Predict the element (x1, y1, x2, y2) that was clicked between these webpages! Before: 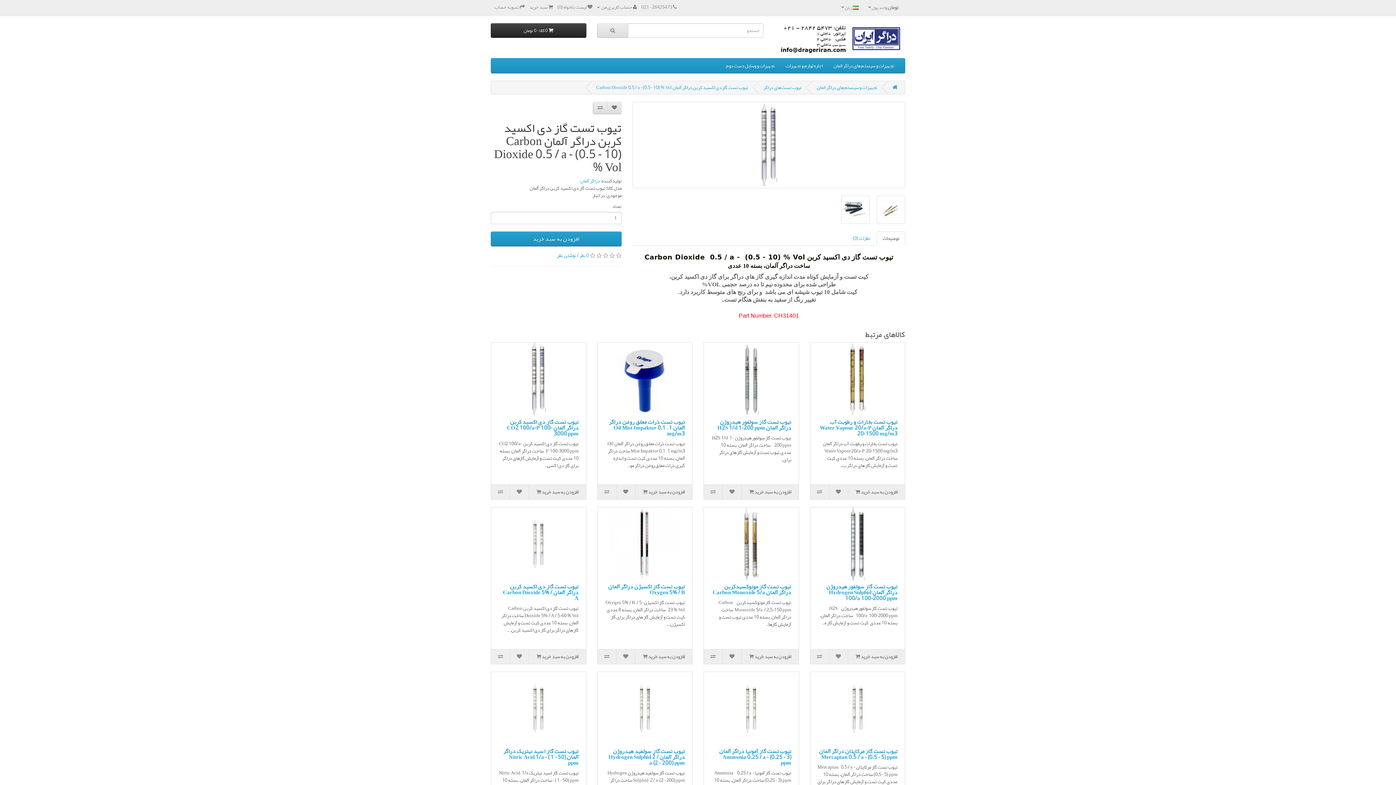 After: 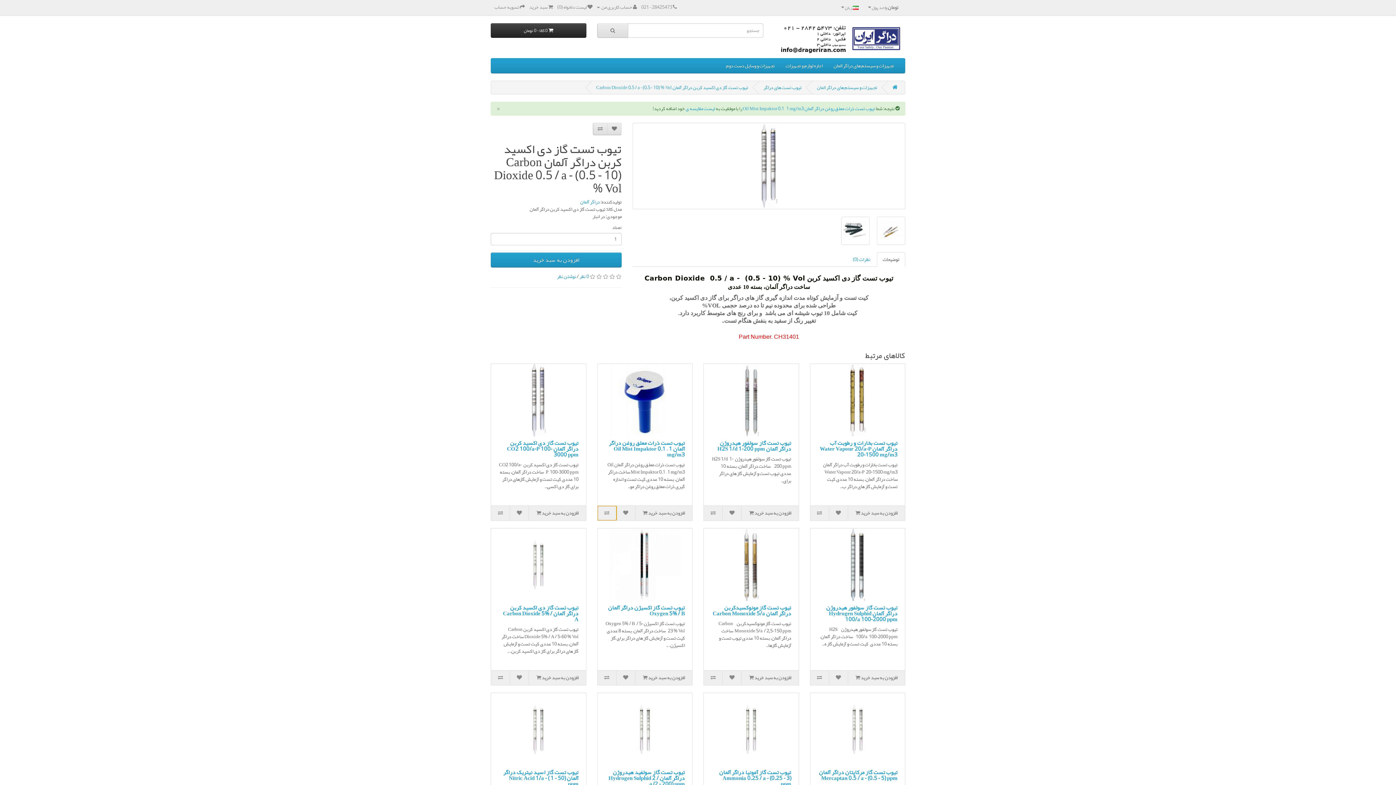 Action: bbox: (597, 485, 616, 499)